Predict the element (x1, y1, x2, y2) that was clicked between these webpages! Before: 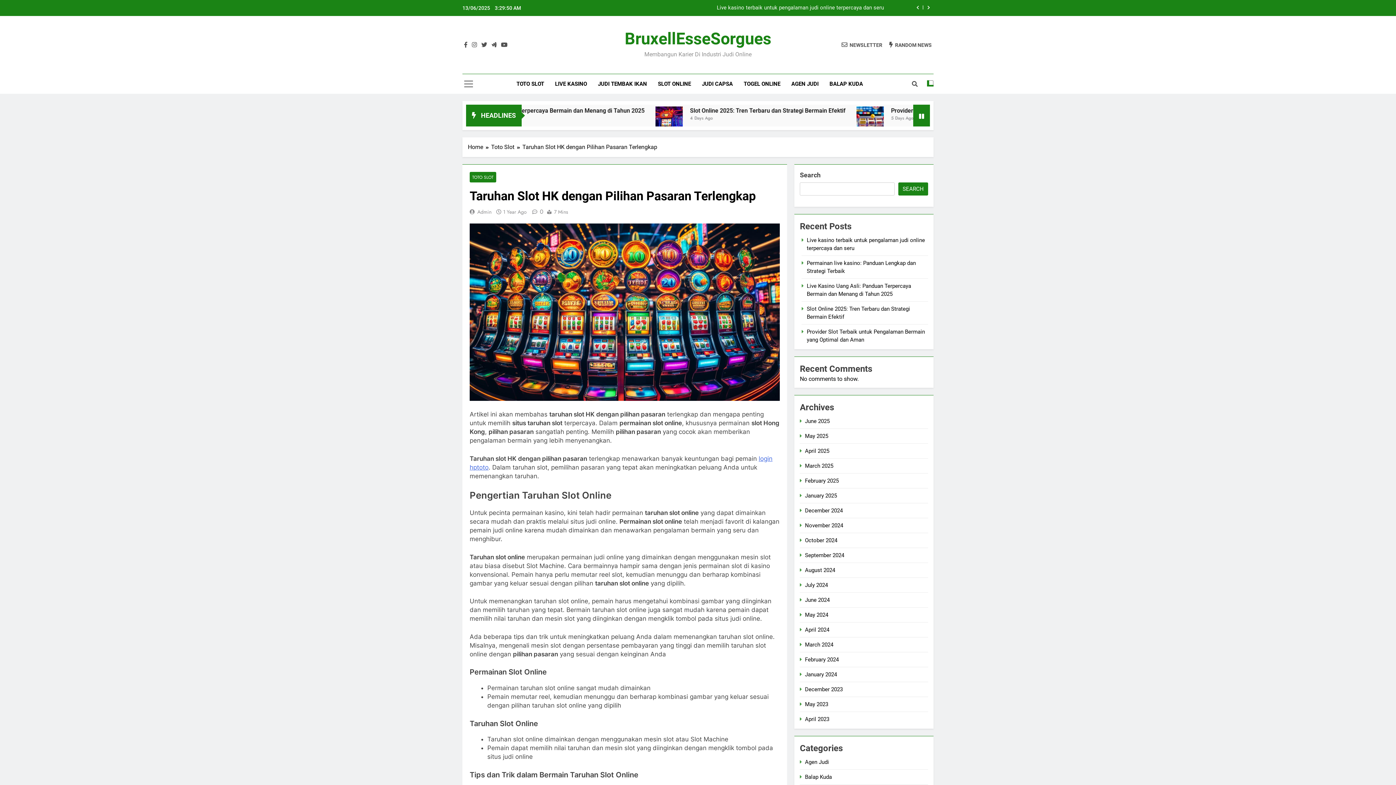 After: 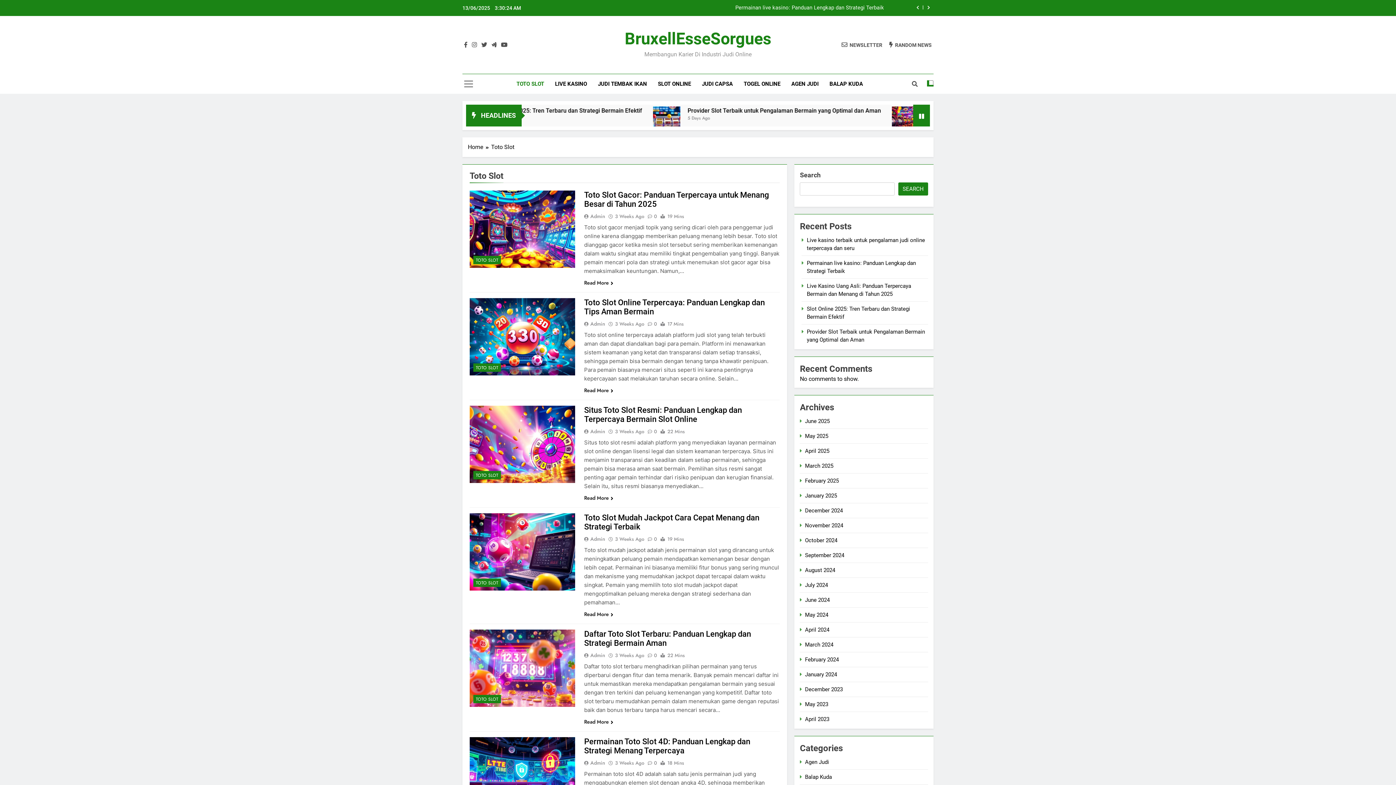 Action: label: TOTO SLOT bbox: (469, 172, 496, 182)